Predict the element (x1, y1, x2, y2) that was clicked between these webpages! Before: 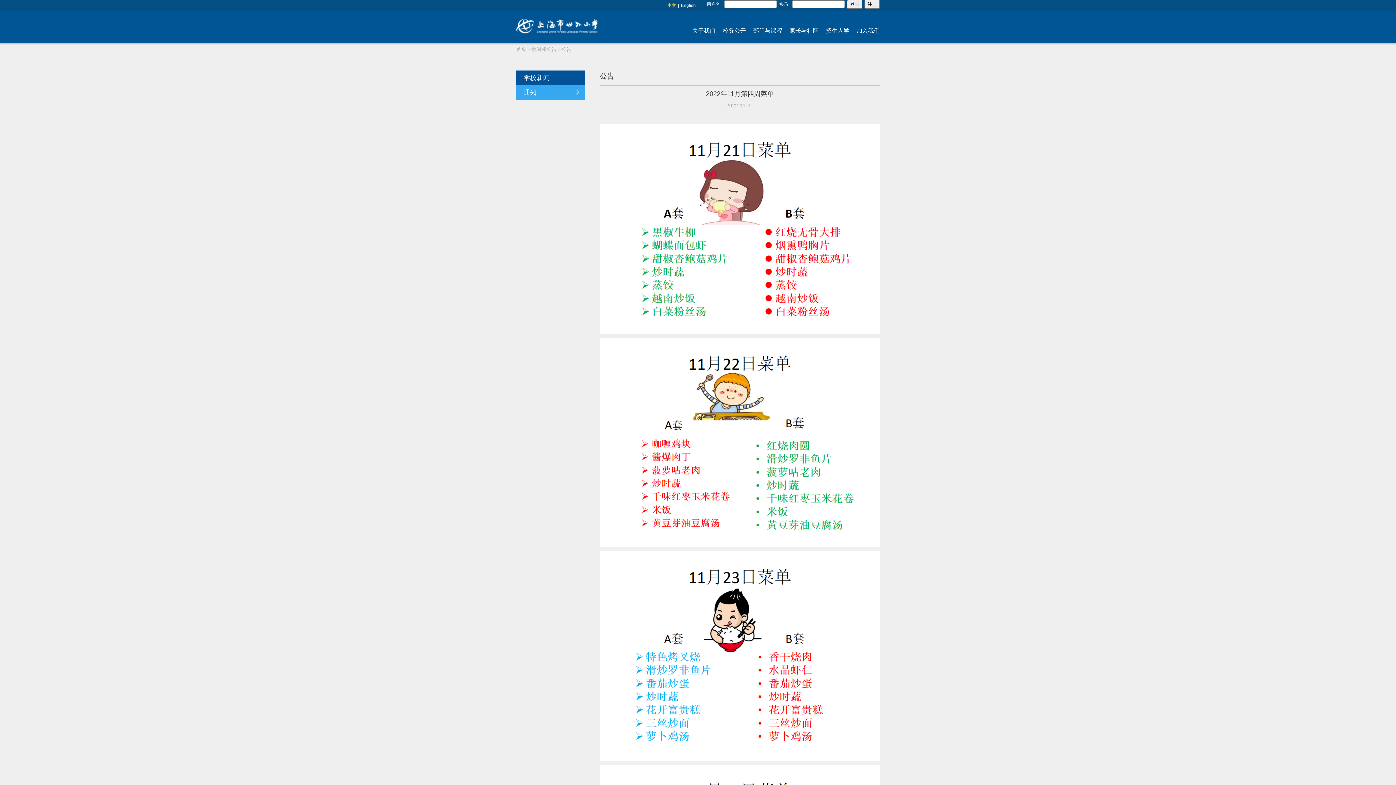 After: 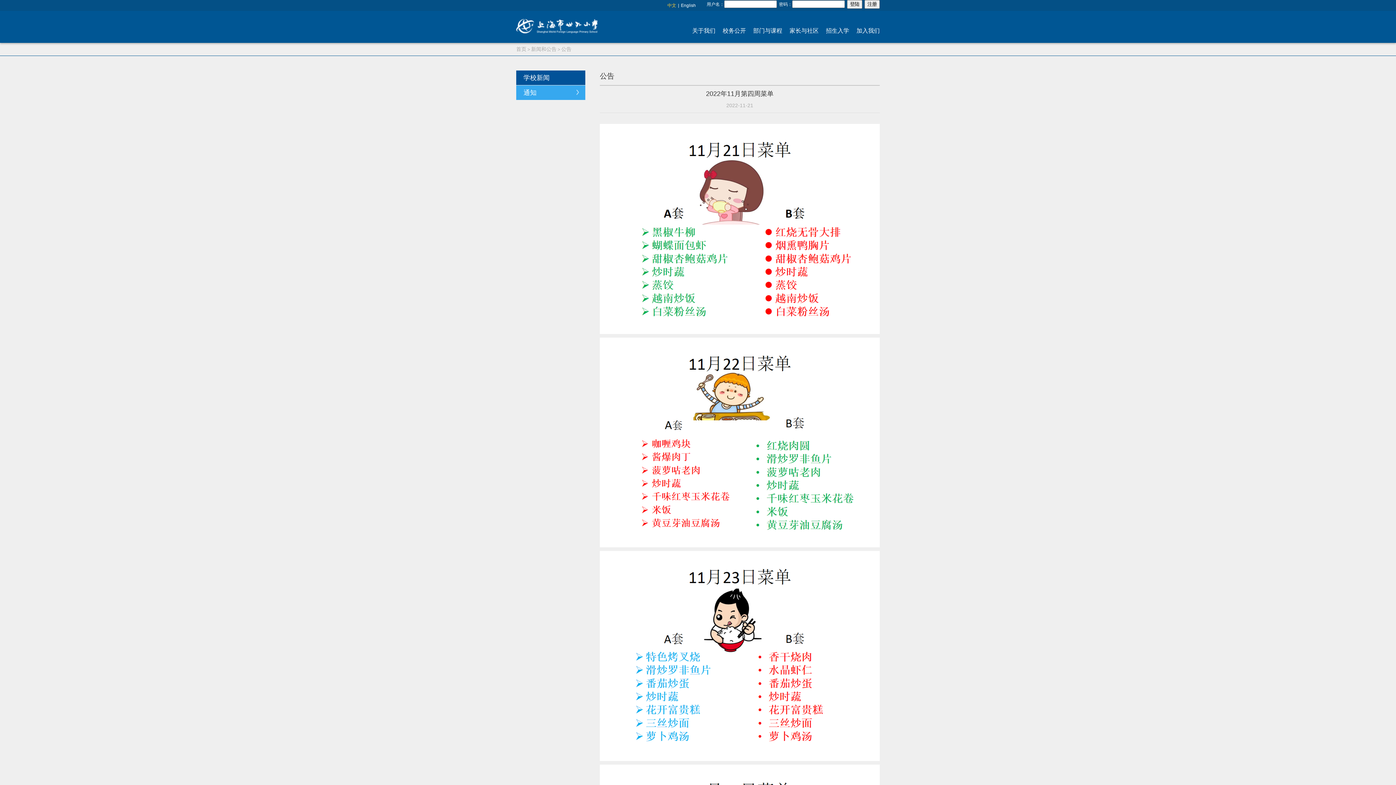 Action: label: 中文 bbox: (667, 0, 676, 10)